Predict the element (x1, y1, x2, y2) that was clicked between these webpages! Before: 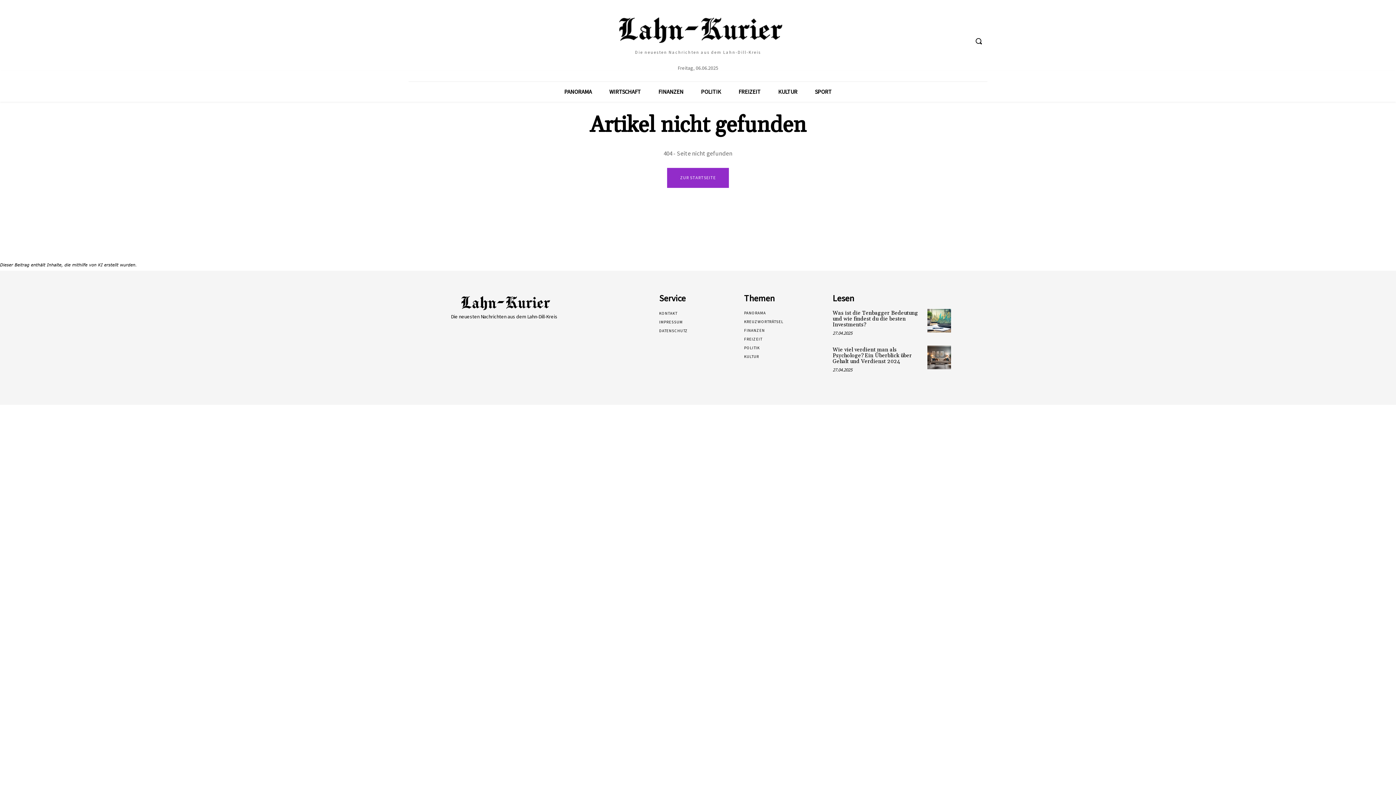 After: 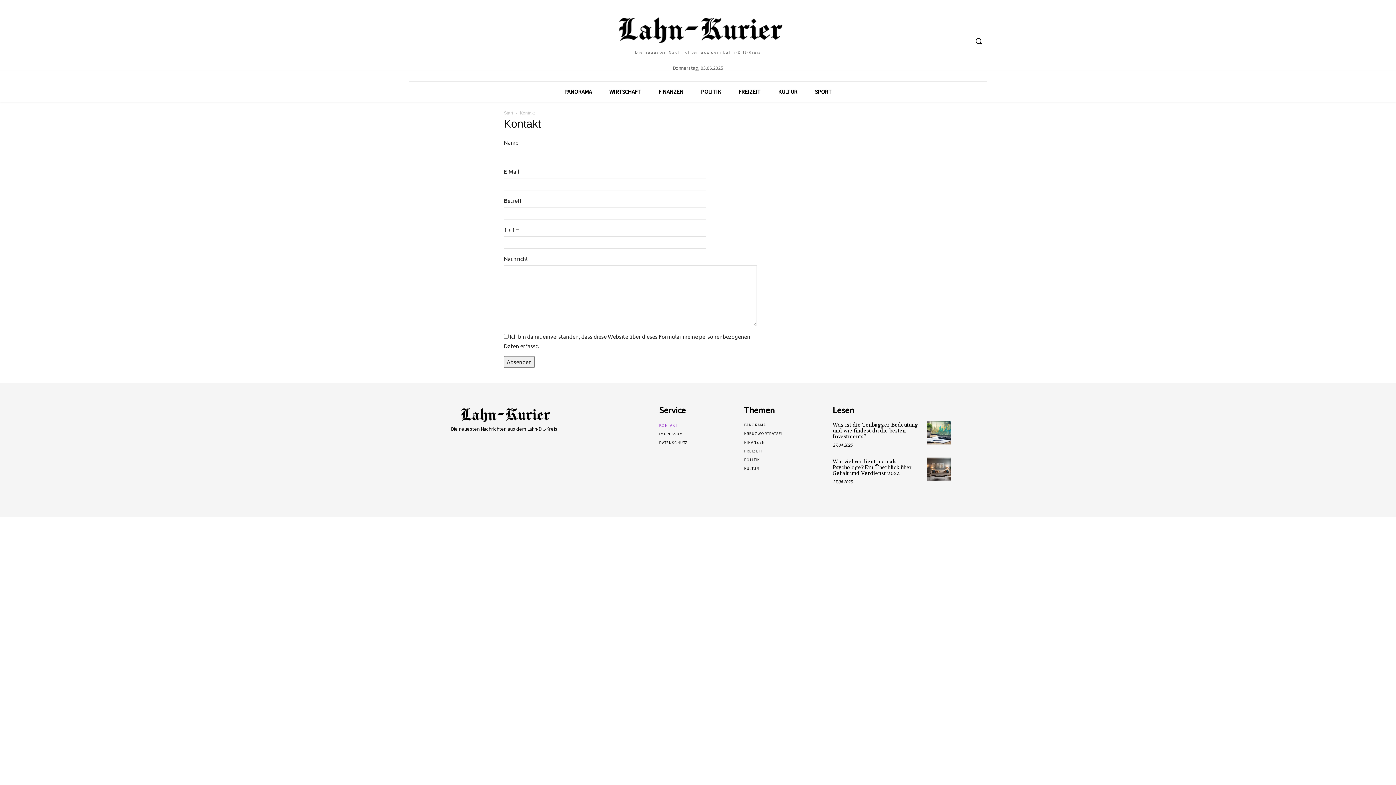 Action: label: KONTAKT bbox: (659, 308, 737, 317)